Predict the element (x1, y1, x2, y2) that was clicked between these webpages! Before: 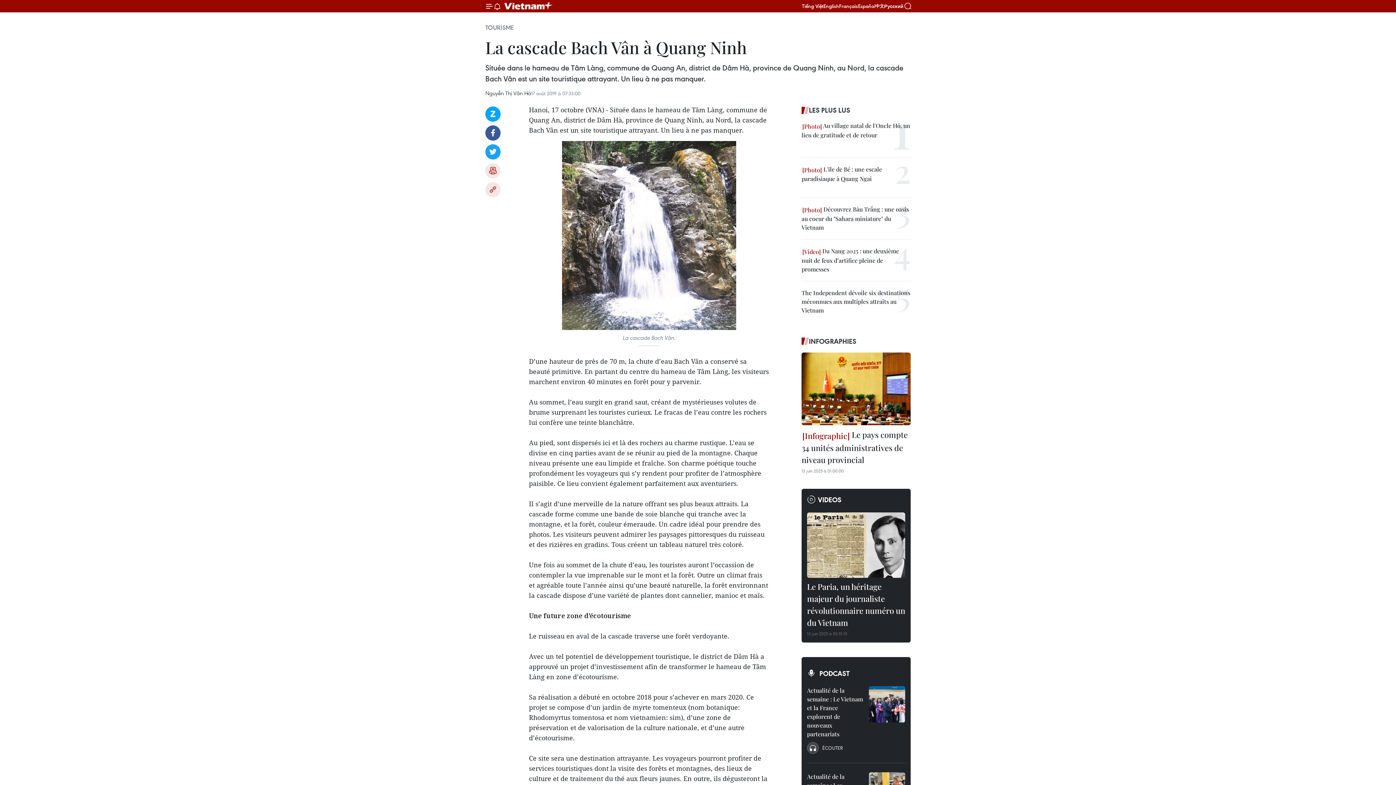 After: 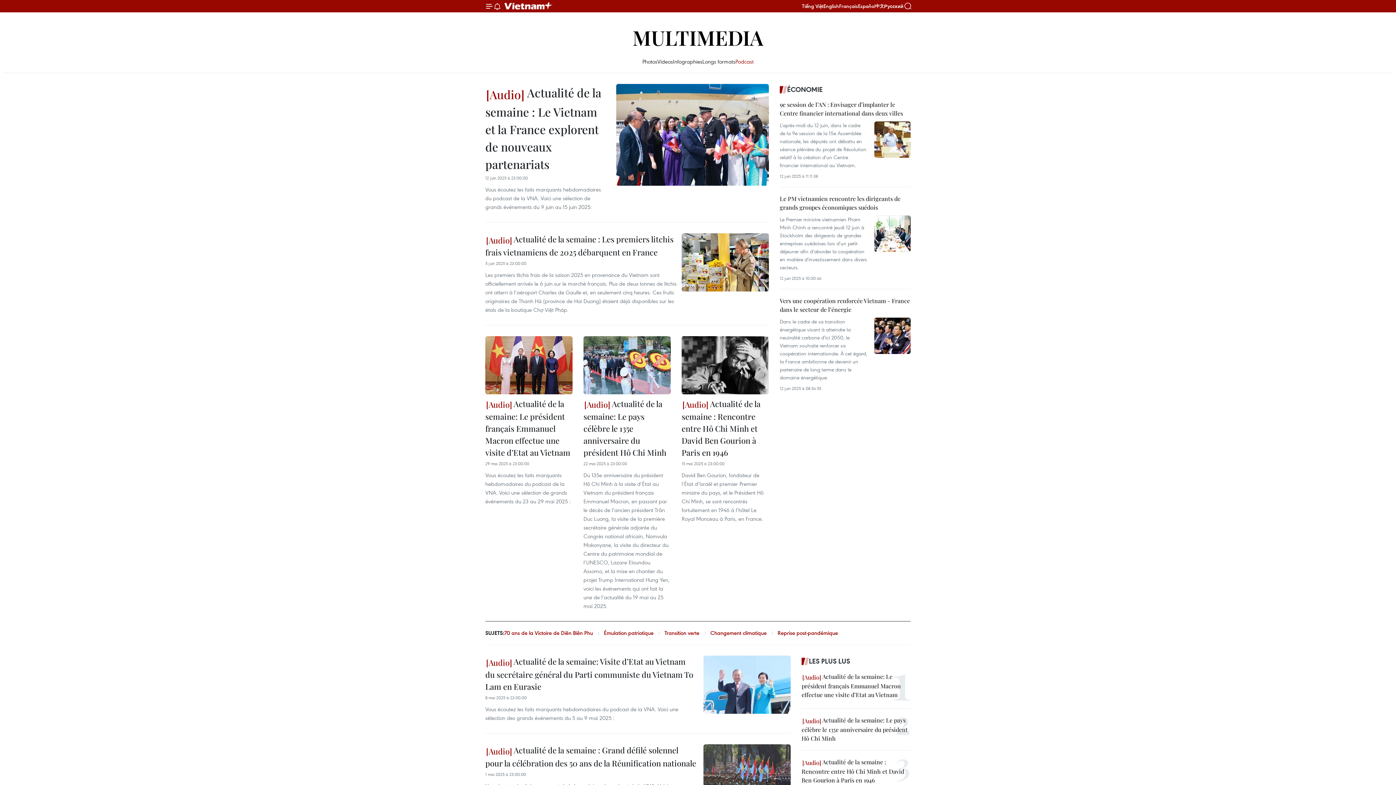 Action: bbox: (807, 668, 905, 679) label: PODCAST